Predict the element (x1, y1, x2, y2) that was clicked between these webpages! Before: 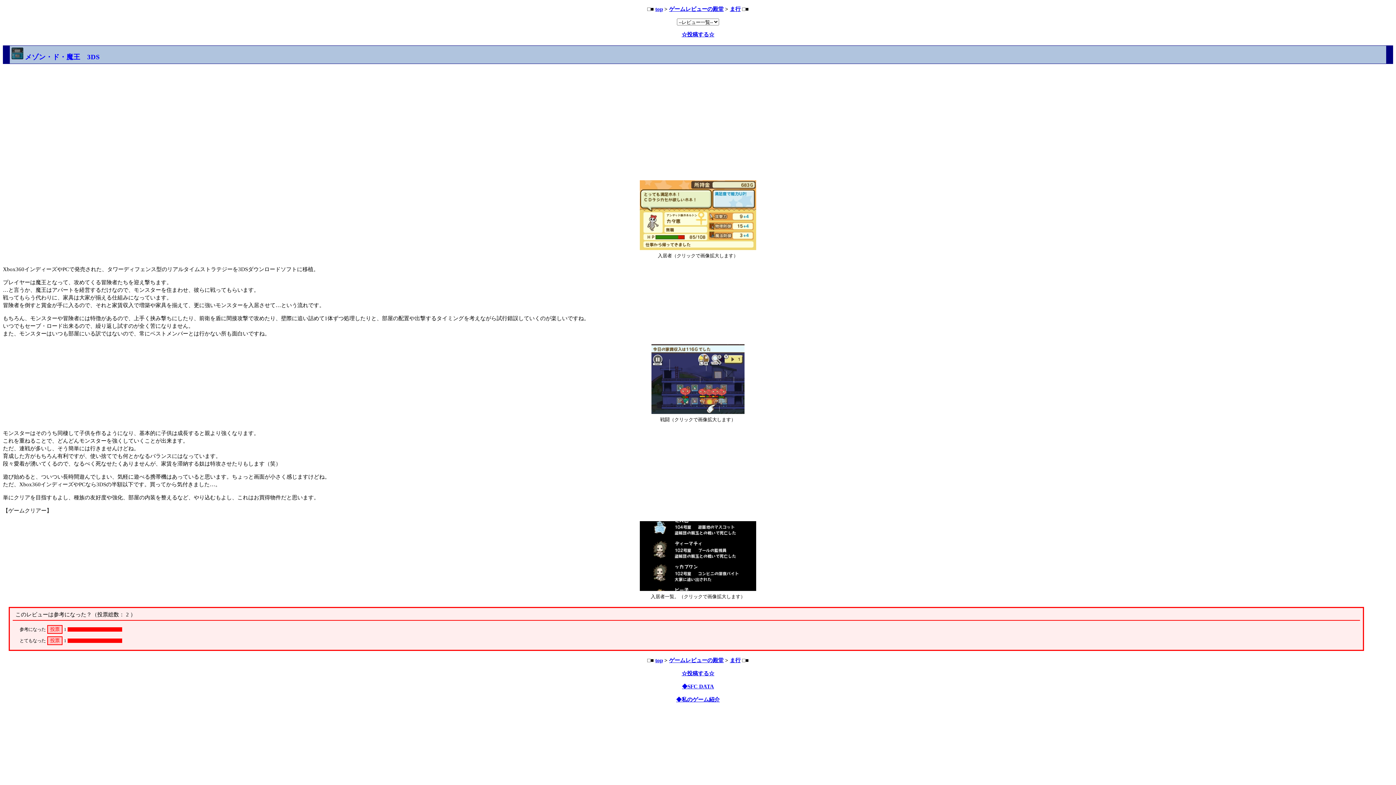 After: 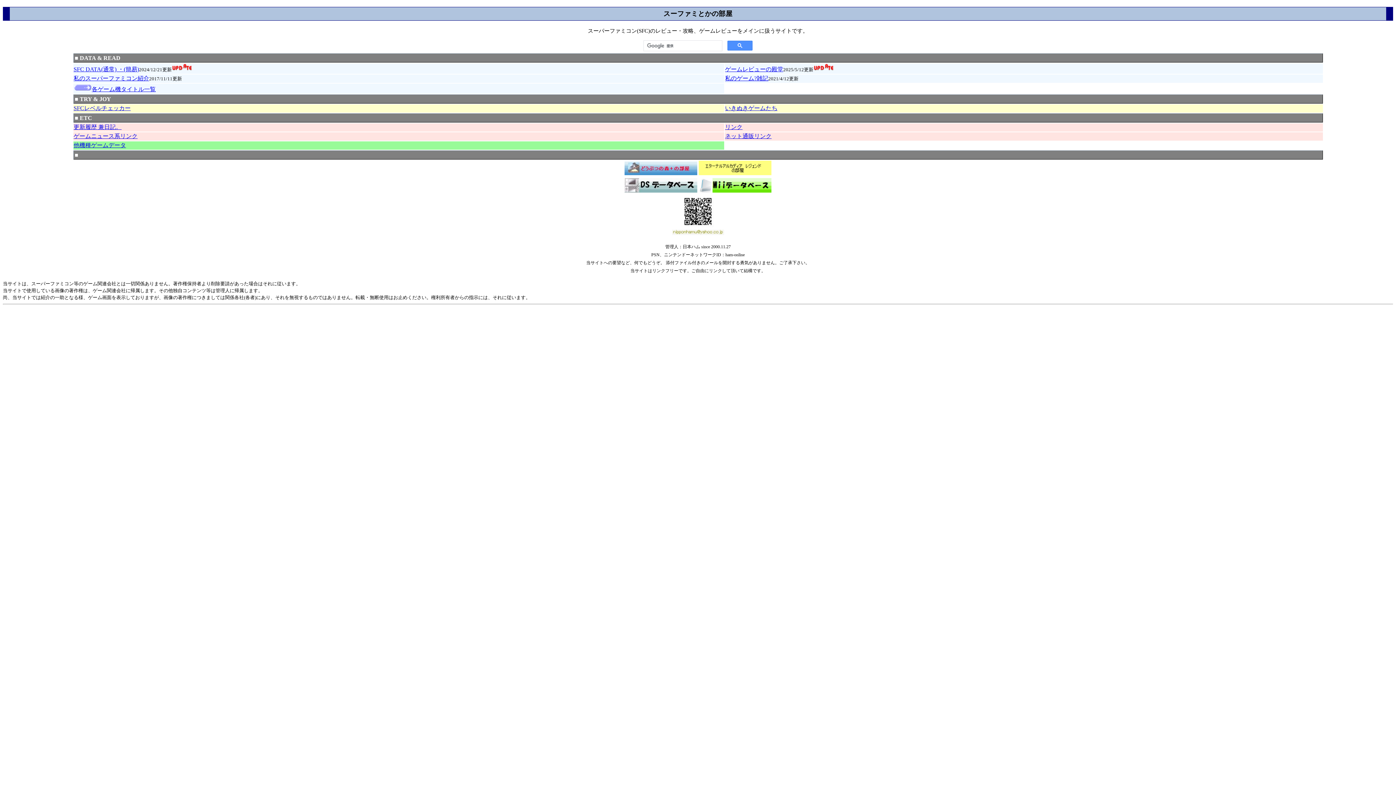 Action: label: top bbox: (655, 6, 663, 12)